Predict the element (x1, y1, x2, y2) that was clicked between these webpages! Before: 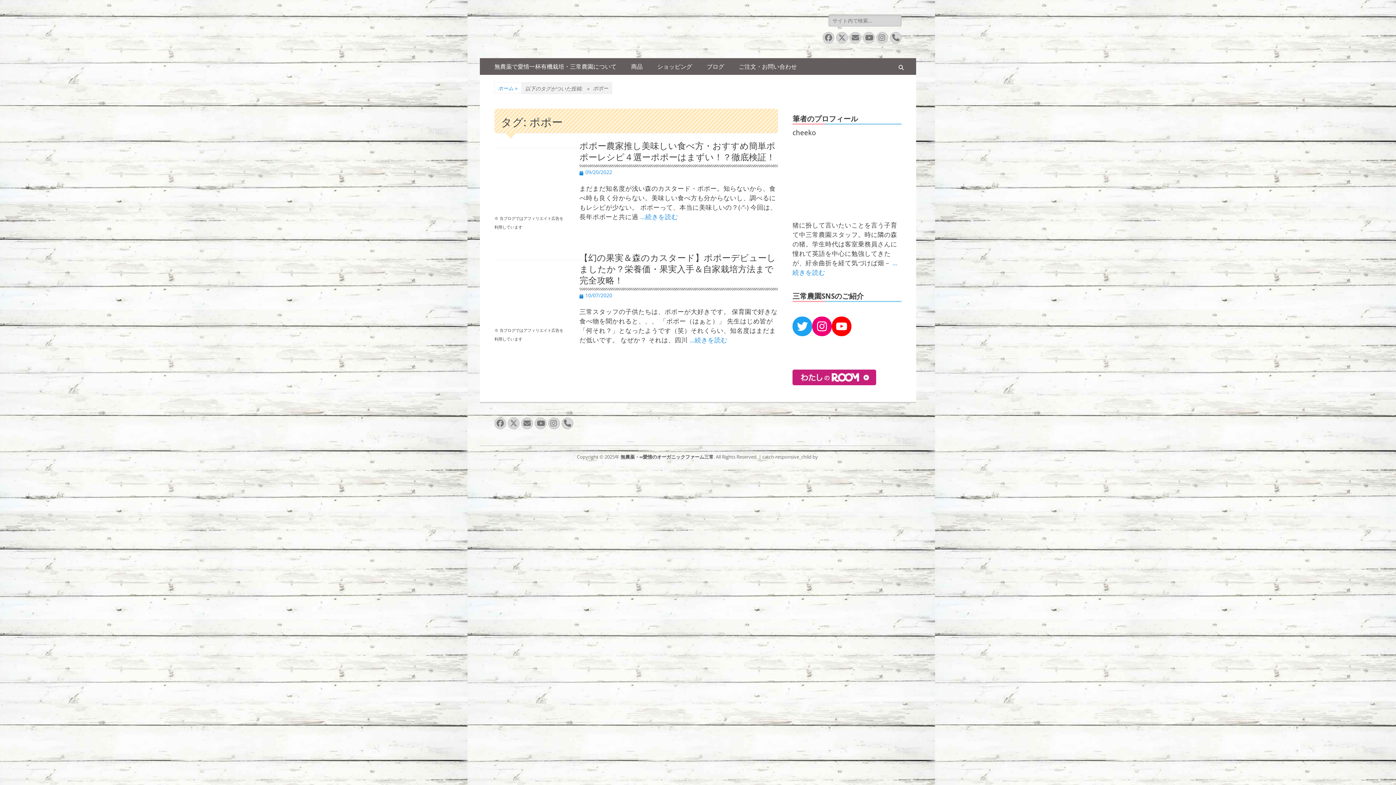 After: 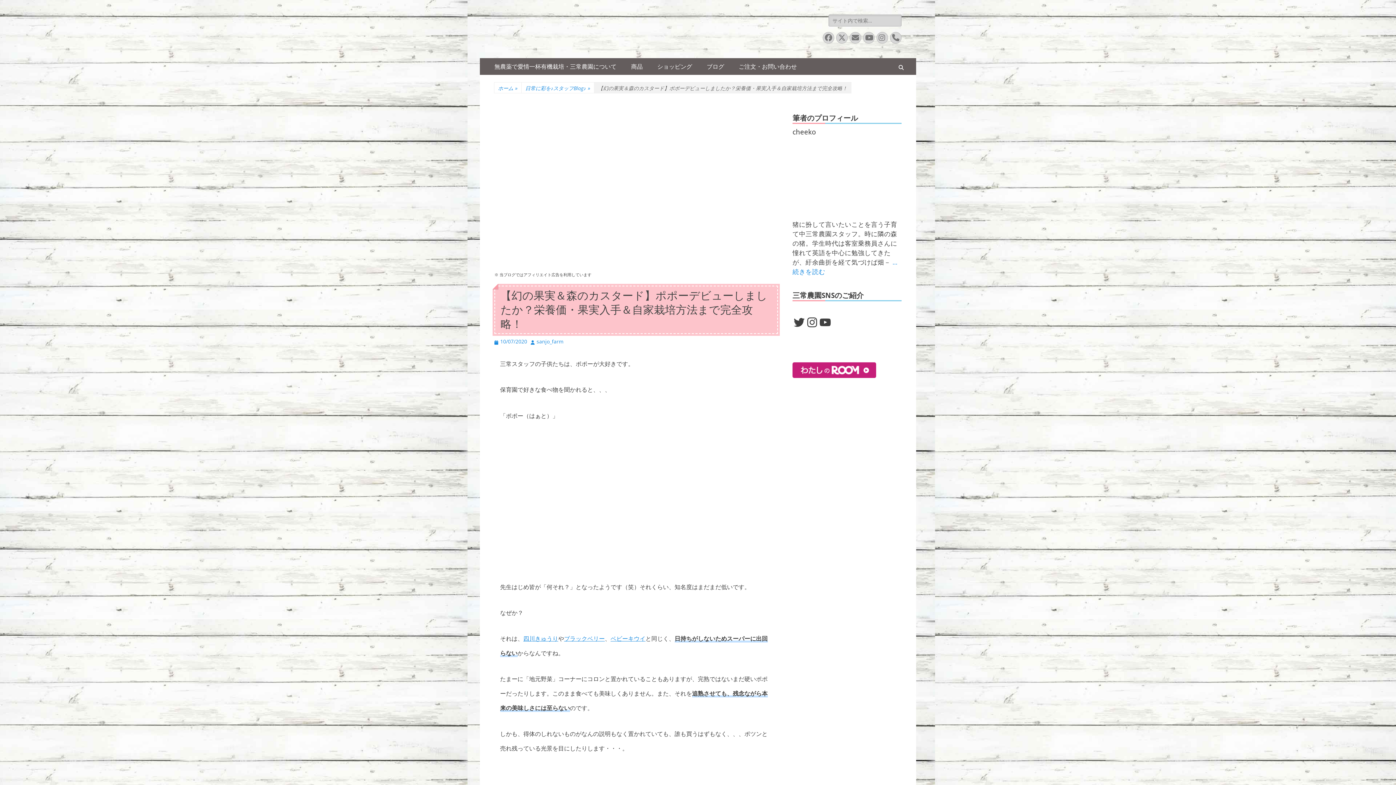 Action: bbox: (579, 291, 612, 298) label: 10/07/2020